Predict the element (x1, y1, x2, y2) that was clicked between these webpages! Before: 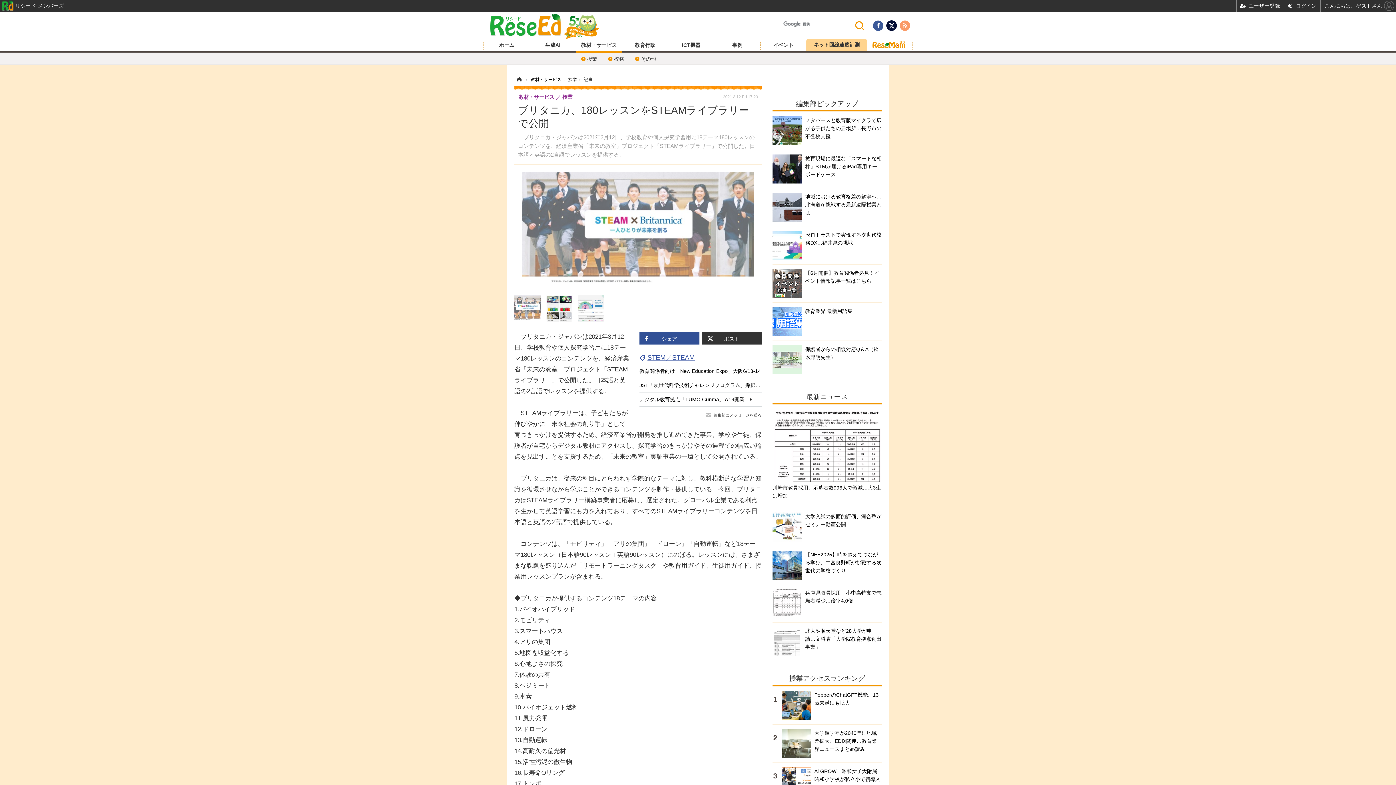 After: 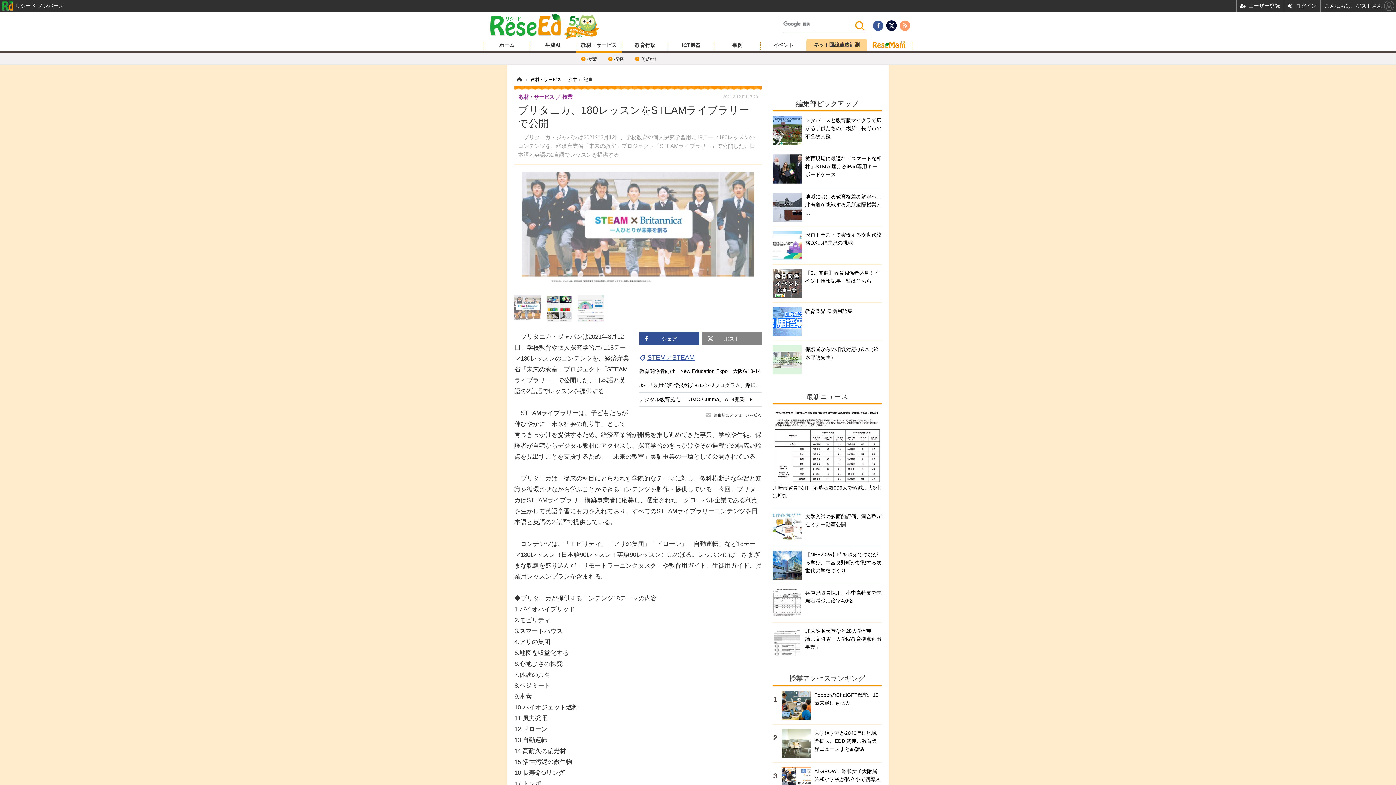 Action: bbox: (701, 332, 761, 344) label: ポスト